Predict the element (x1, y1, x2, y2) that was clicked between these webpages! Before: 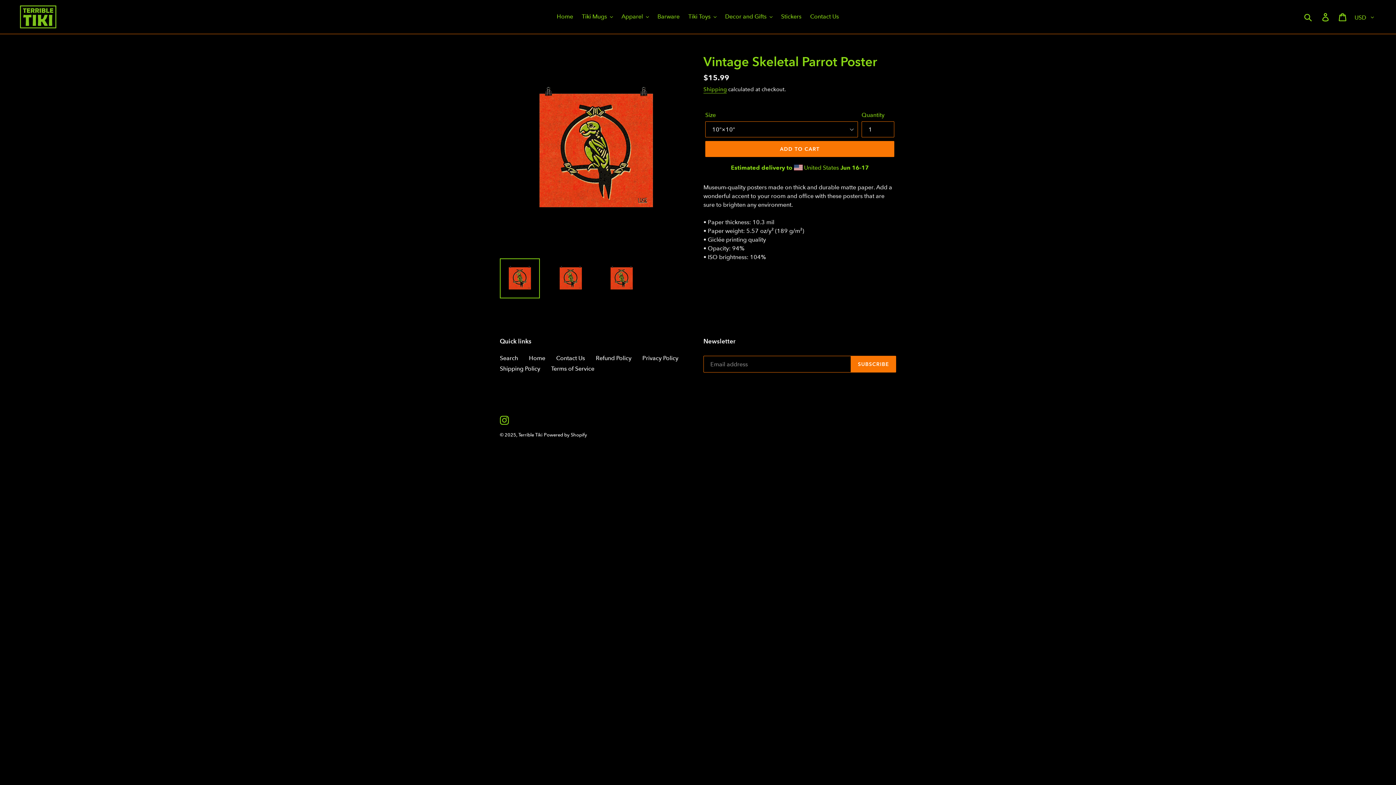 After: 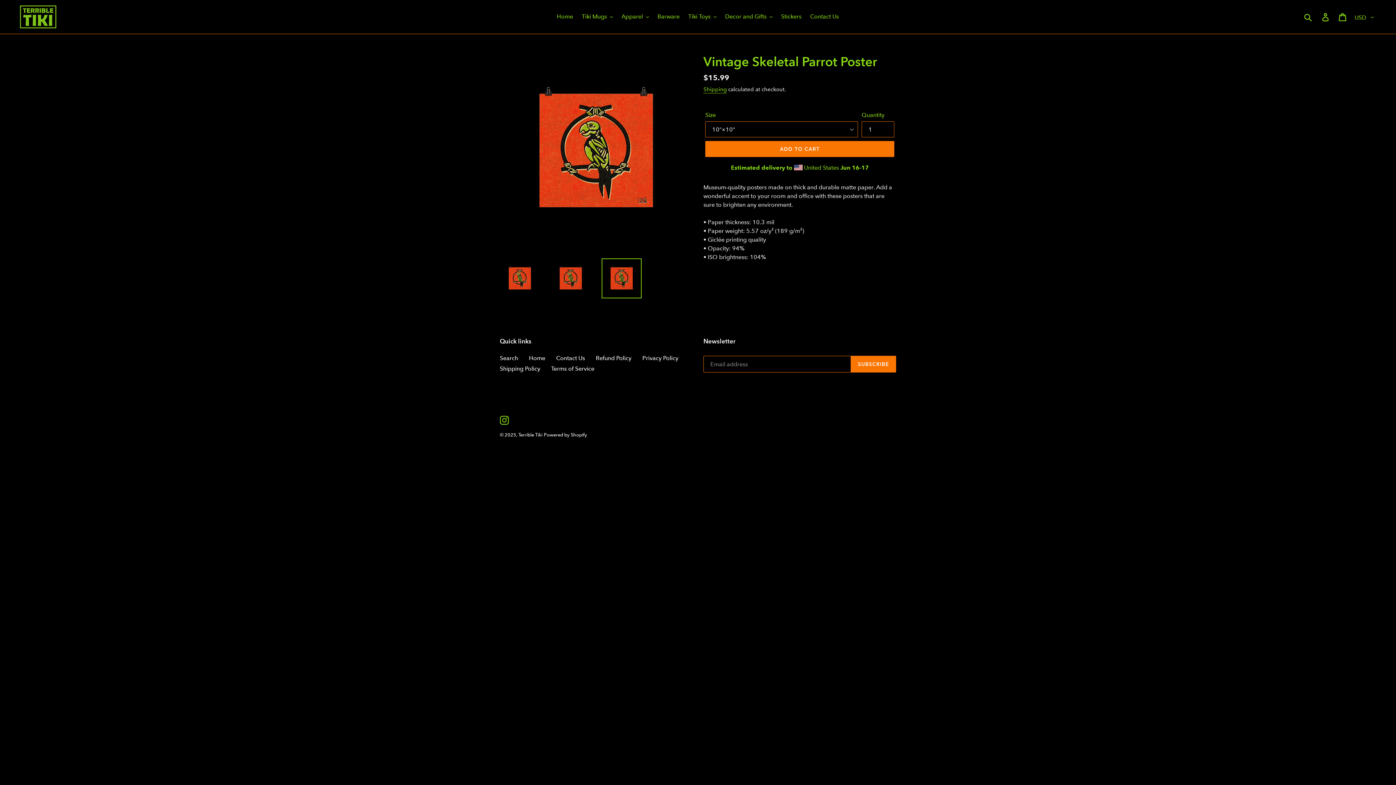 Action: bbox: (601, 258, 641, 298)